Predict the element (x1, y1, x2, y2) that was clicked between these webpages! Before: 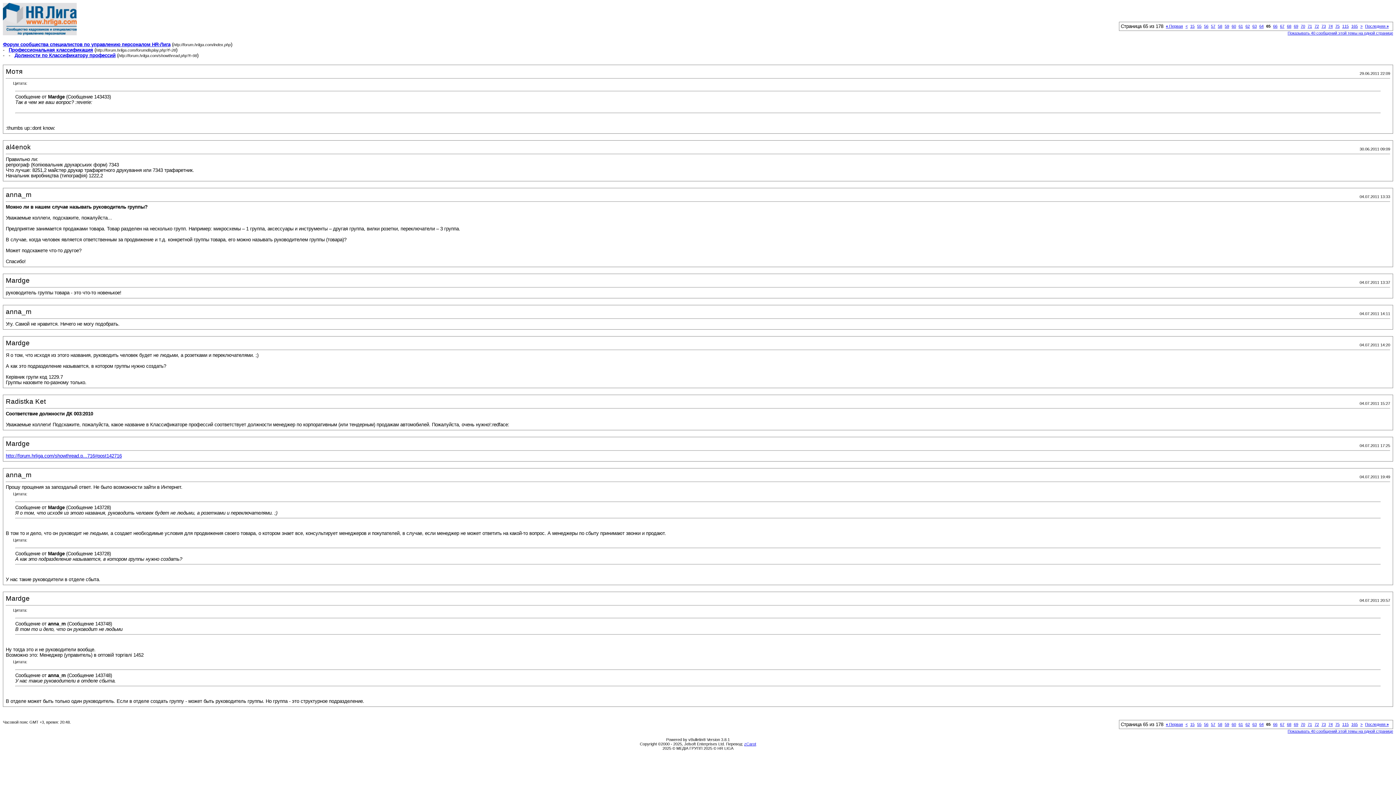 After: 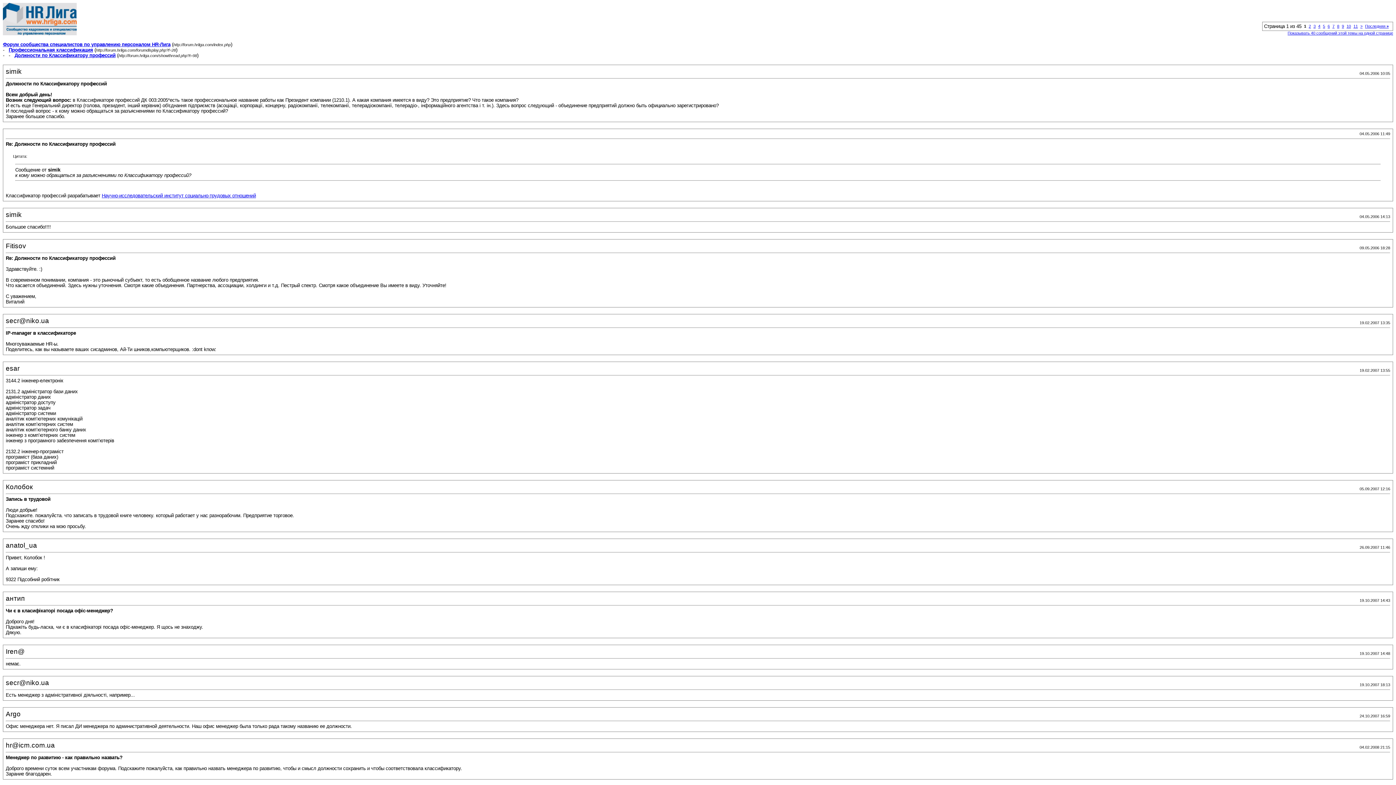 Action: bbox: (1288, 30, 1393, 35) label: Показывать 40 сообщений этой темы на одной странице